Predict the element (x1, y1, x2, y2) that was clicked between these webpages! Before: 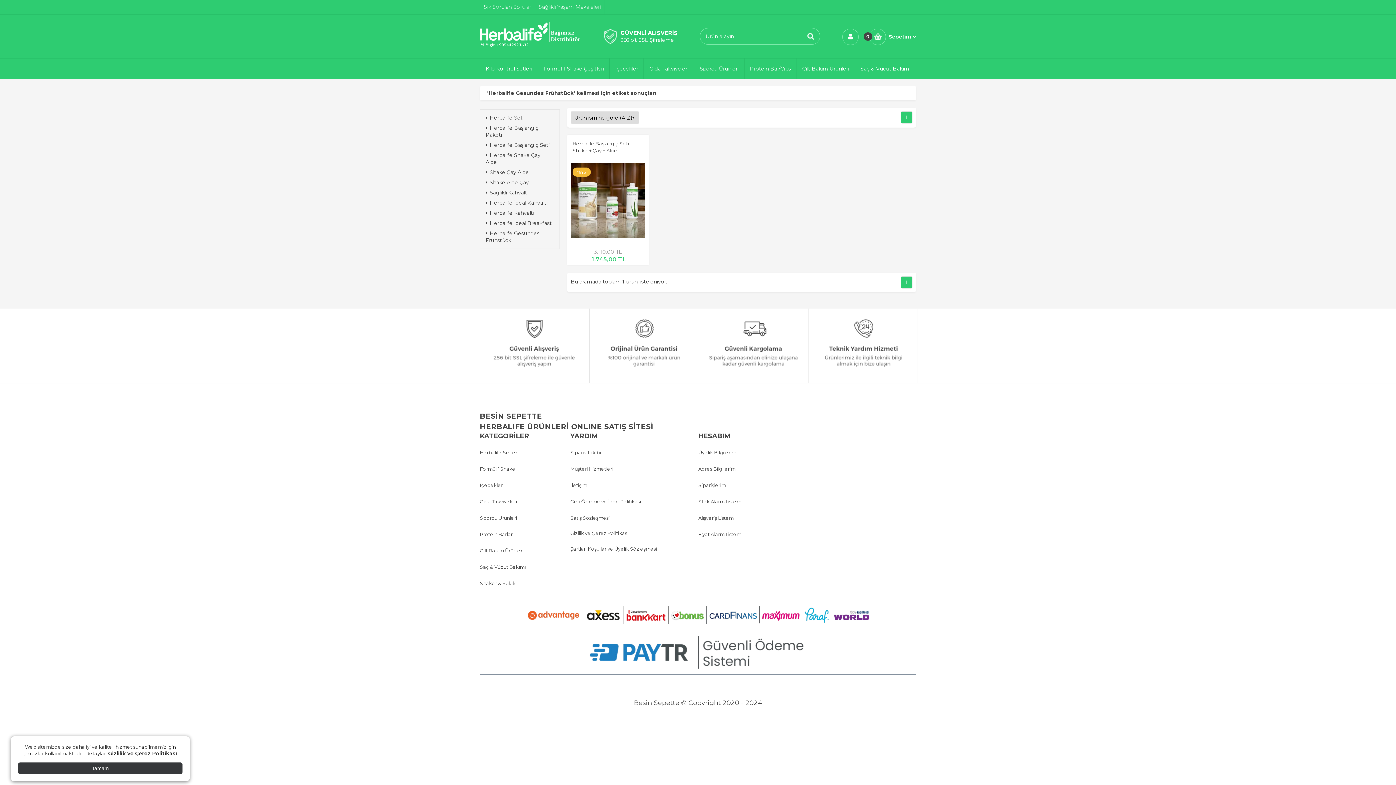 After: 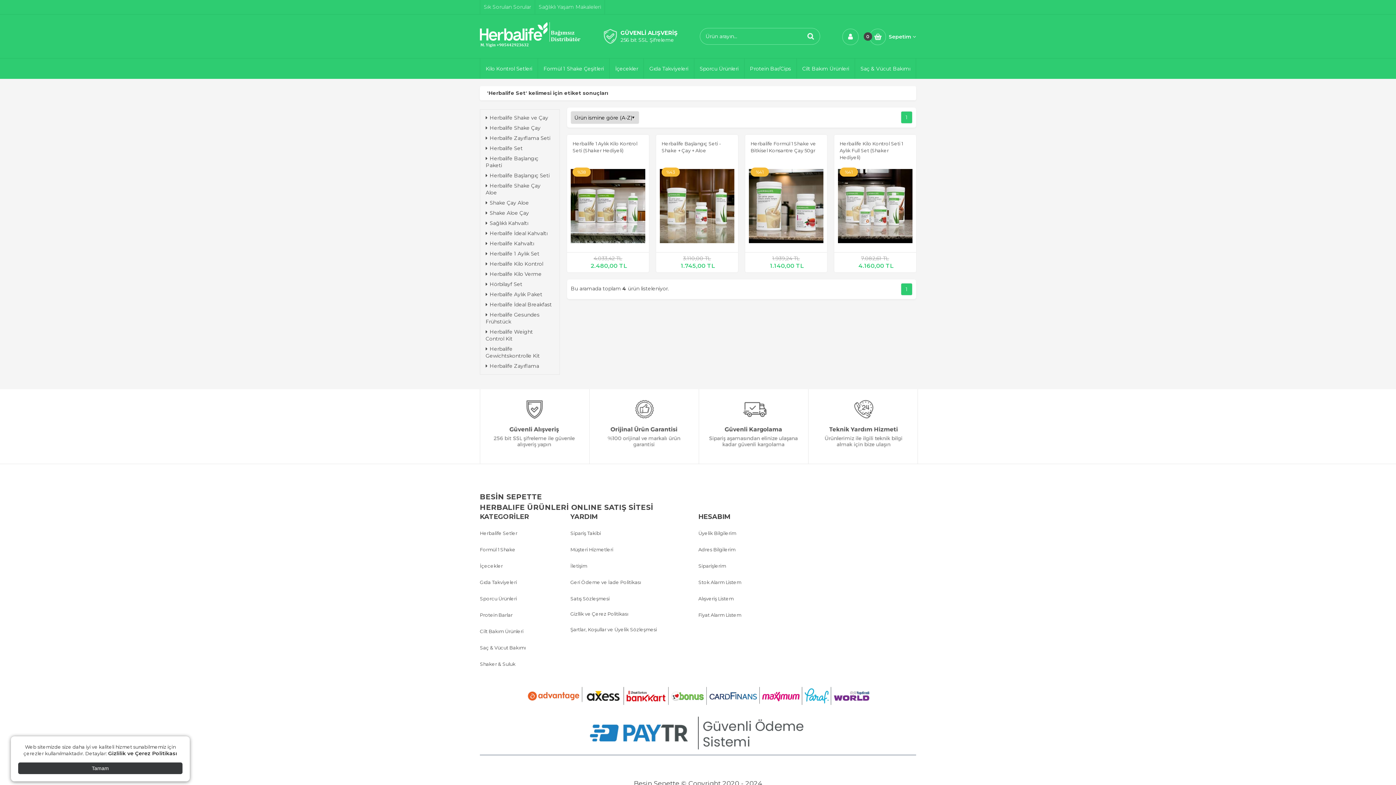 Action: bbox: (482, 113, 555, 122) label: Herbalife Set